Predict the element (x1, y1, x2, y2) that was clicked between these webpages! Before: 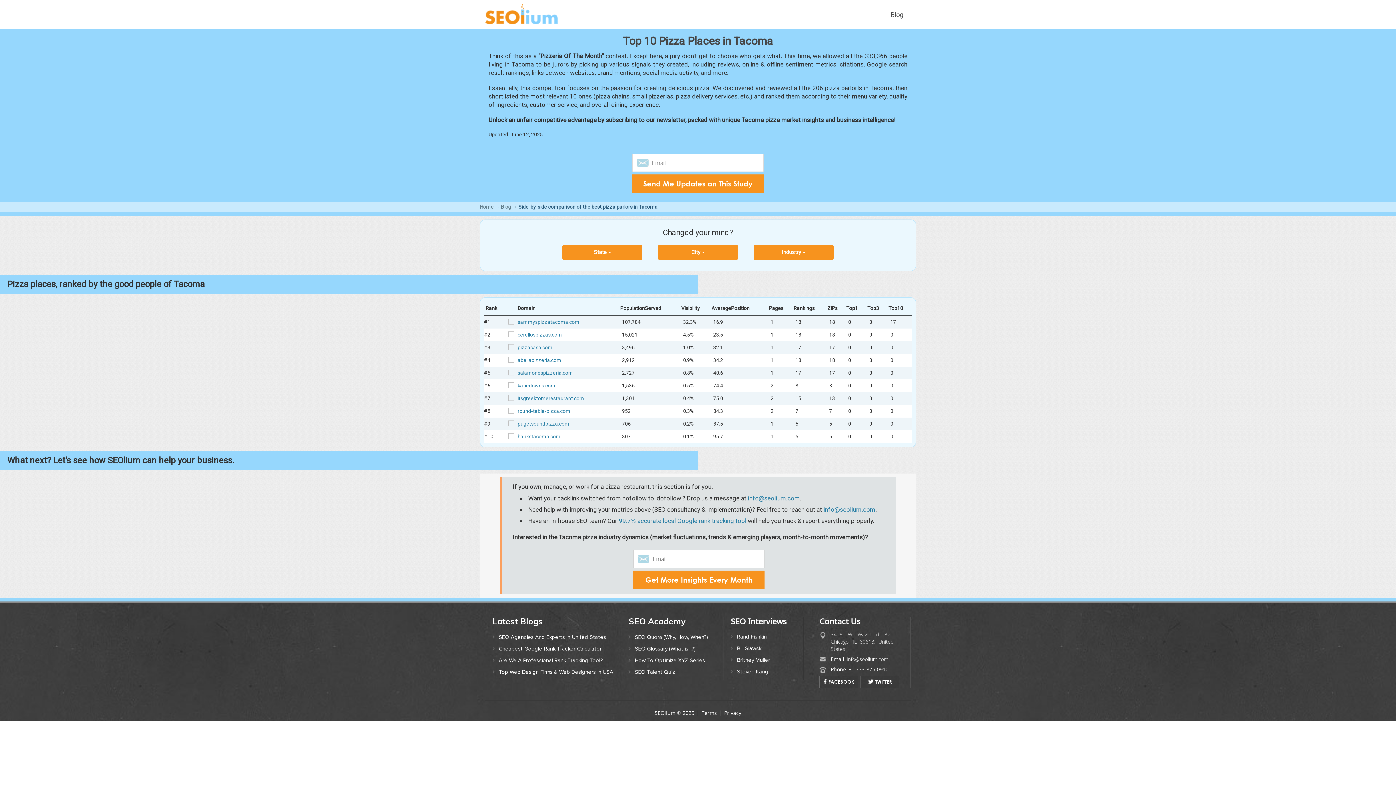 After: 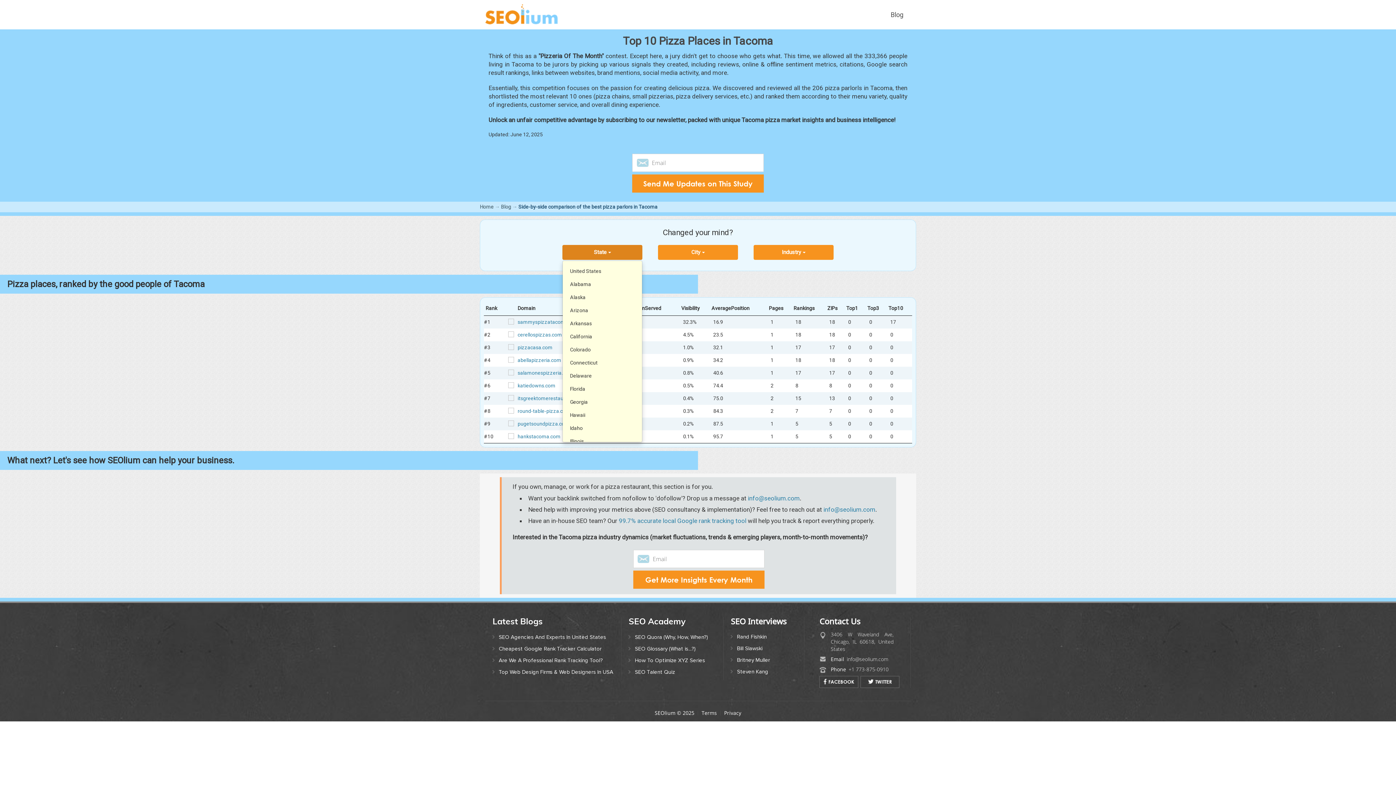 Action: bbox: (562, 245, 642, 260) label: State 